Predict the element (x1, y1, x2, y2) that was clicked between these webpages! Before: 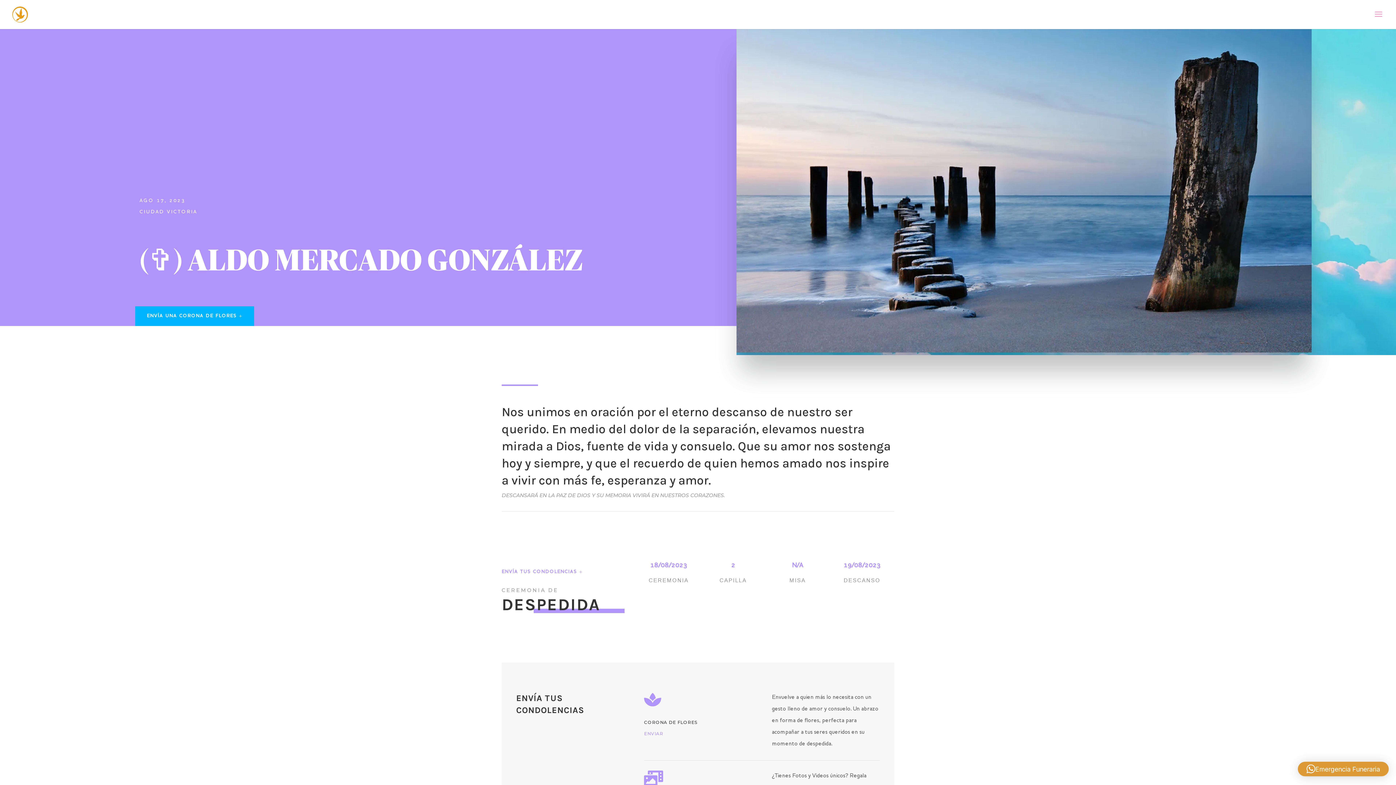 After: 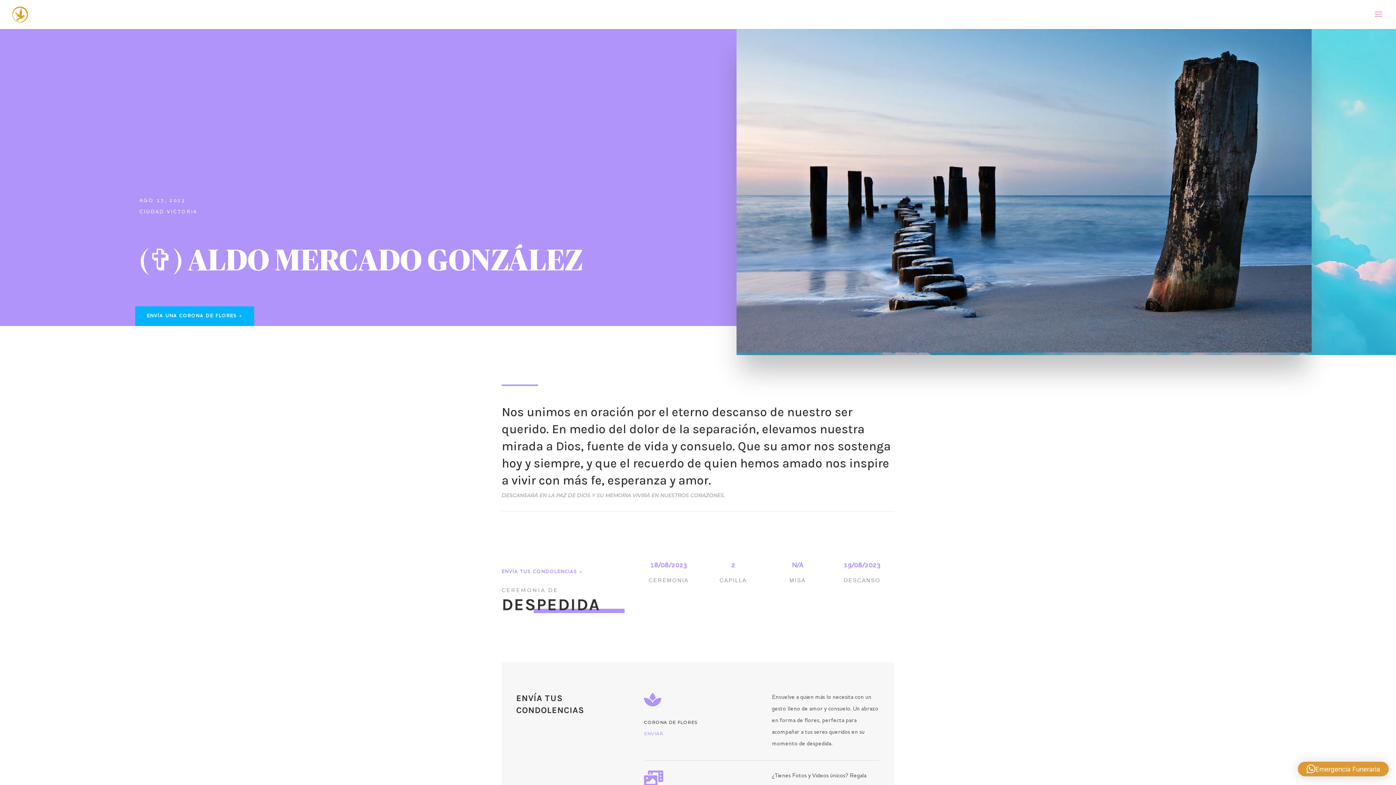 Action: label: Emergencia Funeraria bbox: (1298, 762, 1389, 776)